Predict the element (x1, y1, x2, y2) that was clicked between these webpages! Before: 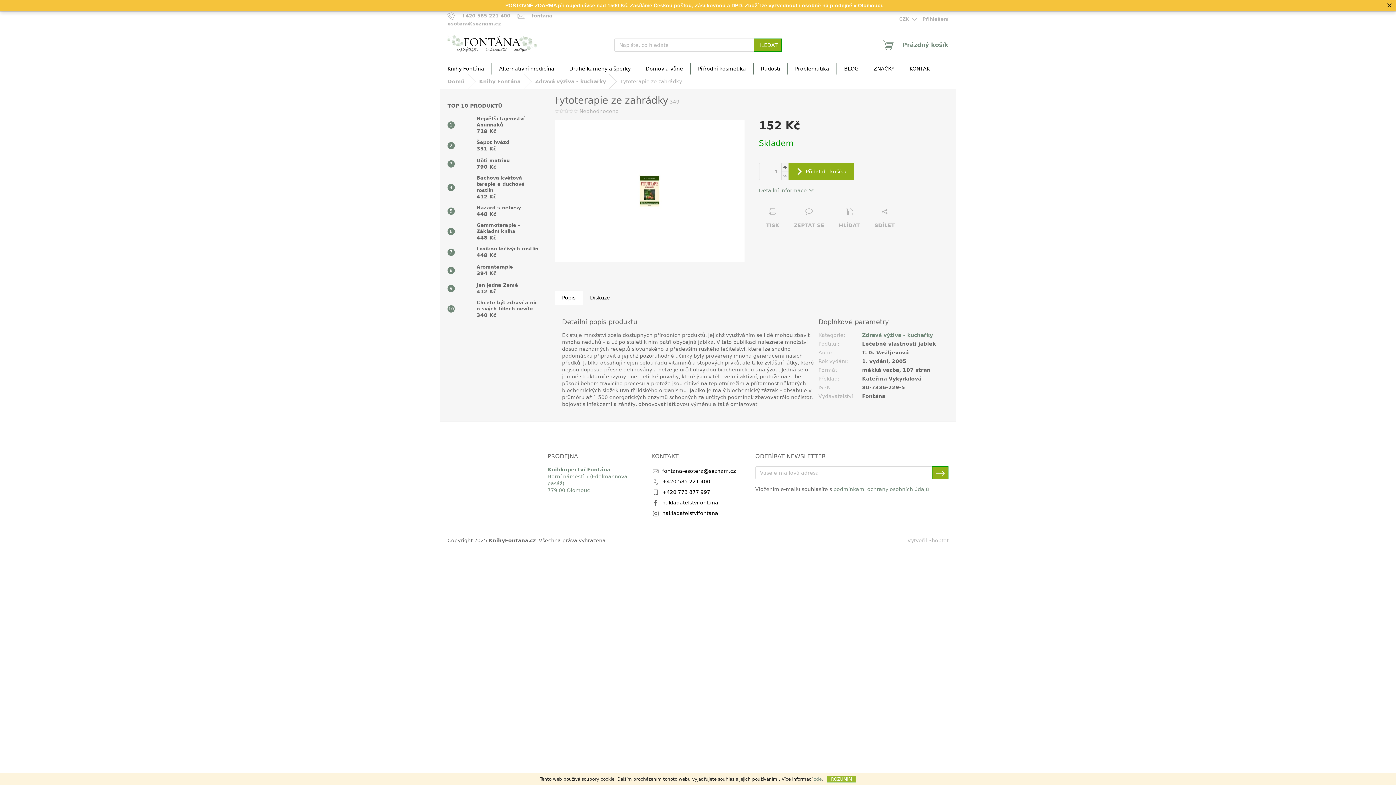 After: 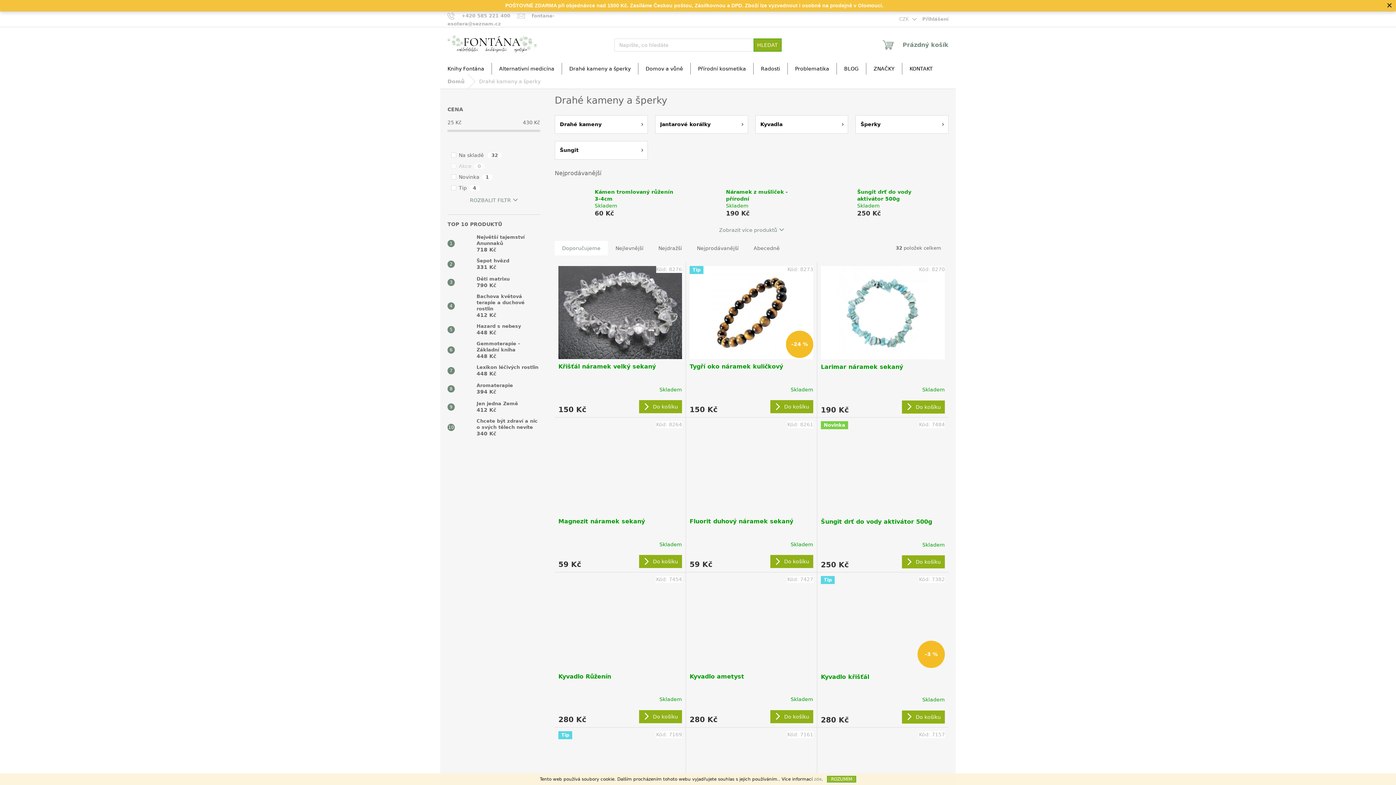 Action: label: Drahé kameny a šperky bbox: (562, 62, 638, 74)